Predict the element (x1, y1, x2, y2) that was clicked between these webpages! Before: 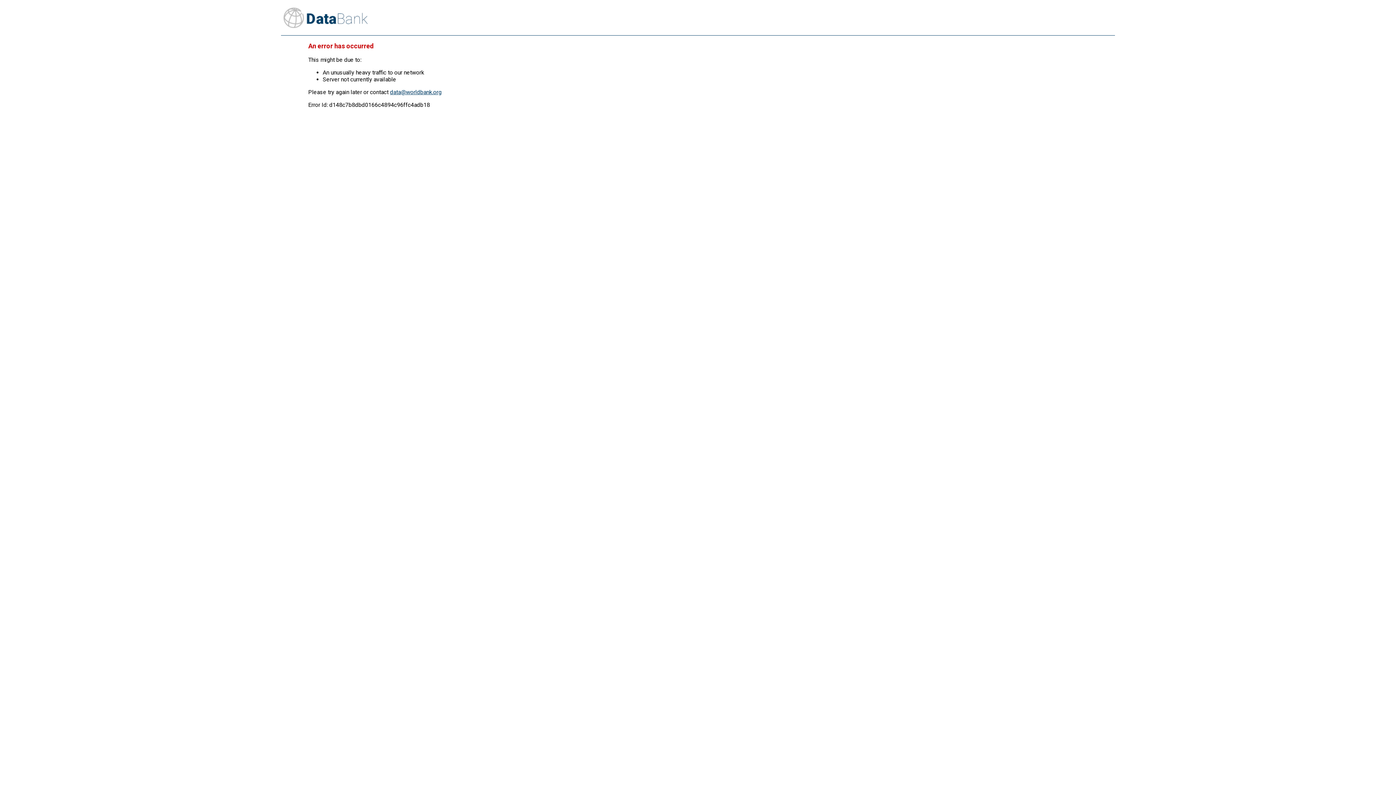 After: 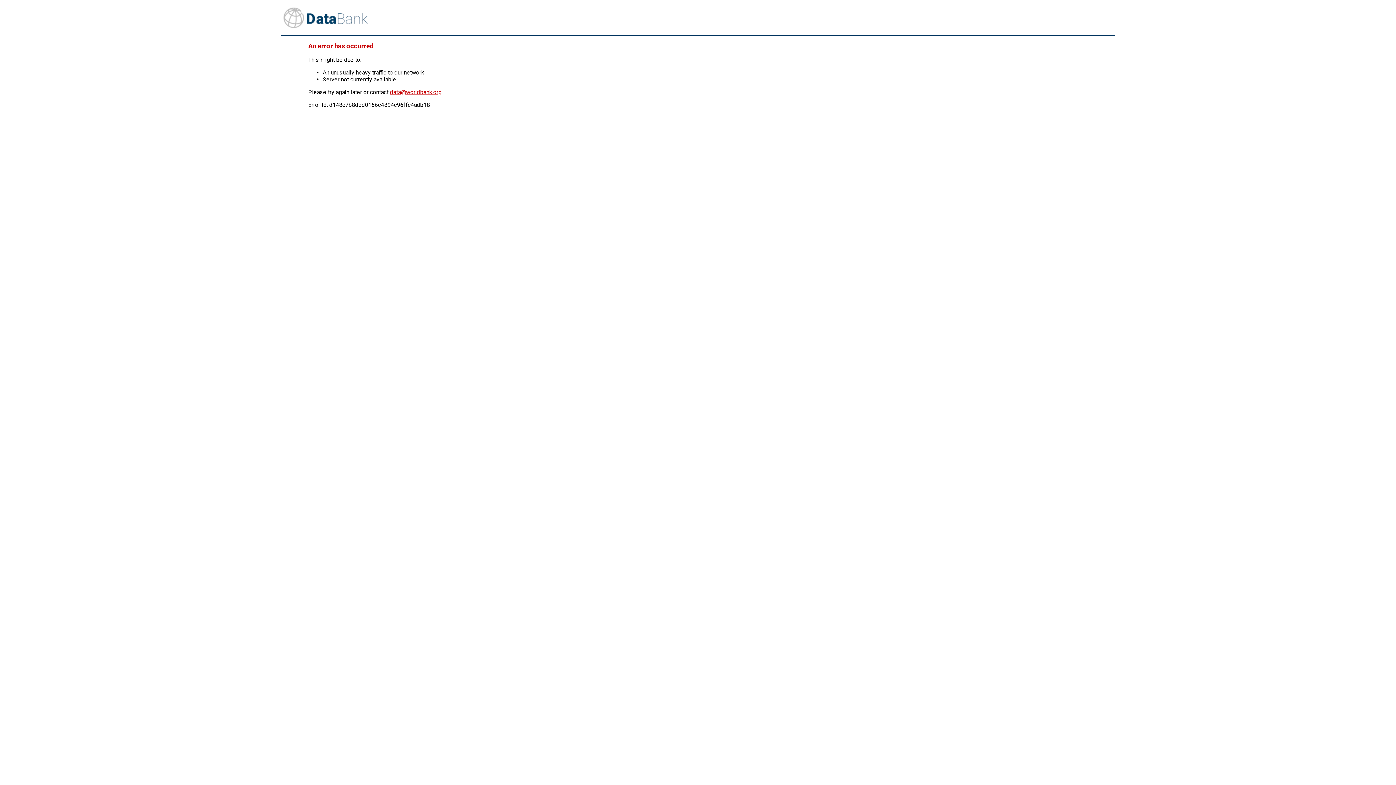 Action: bbox: (390, 88, 441, 95) label: data@worldbank.org